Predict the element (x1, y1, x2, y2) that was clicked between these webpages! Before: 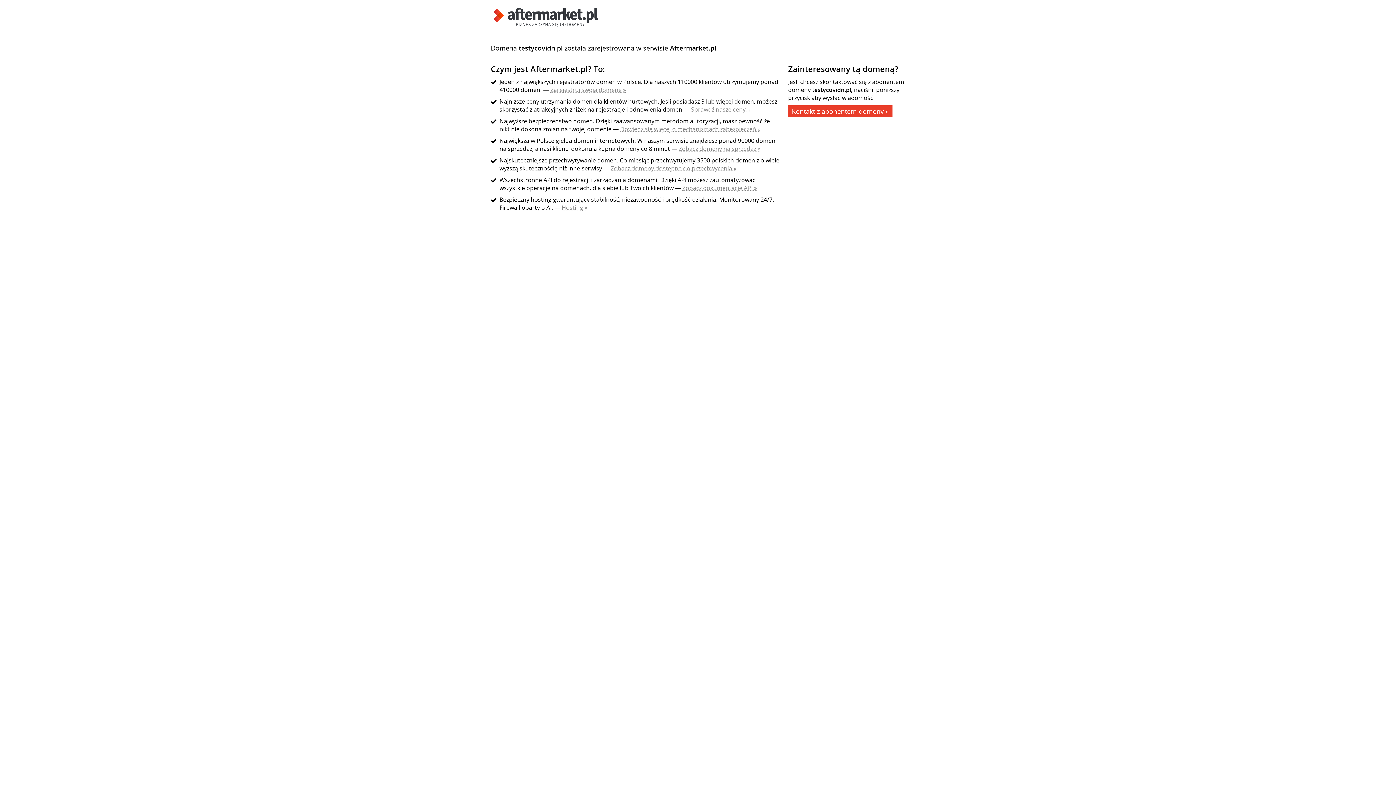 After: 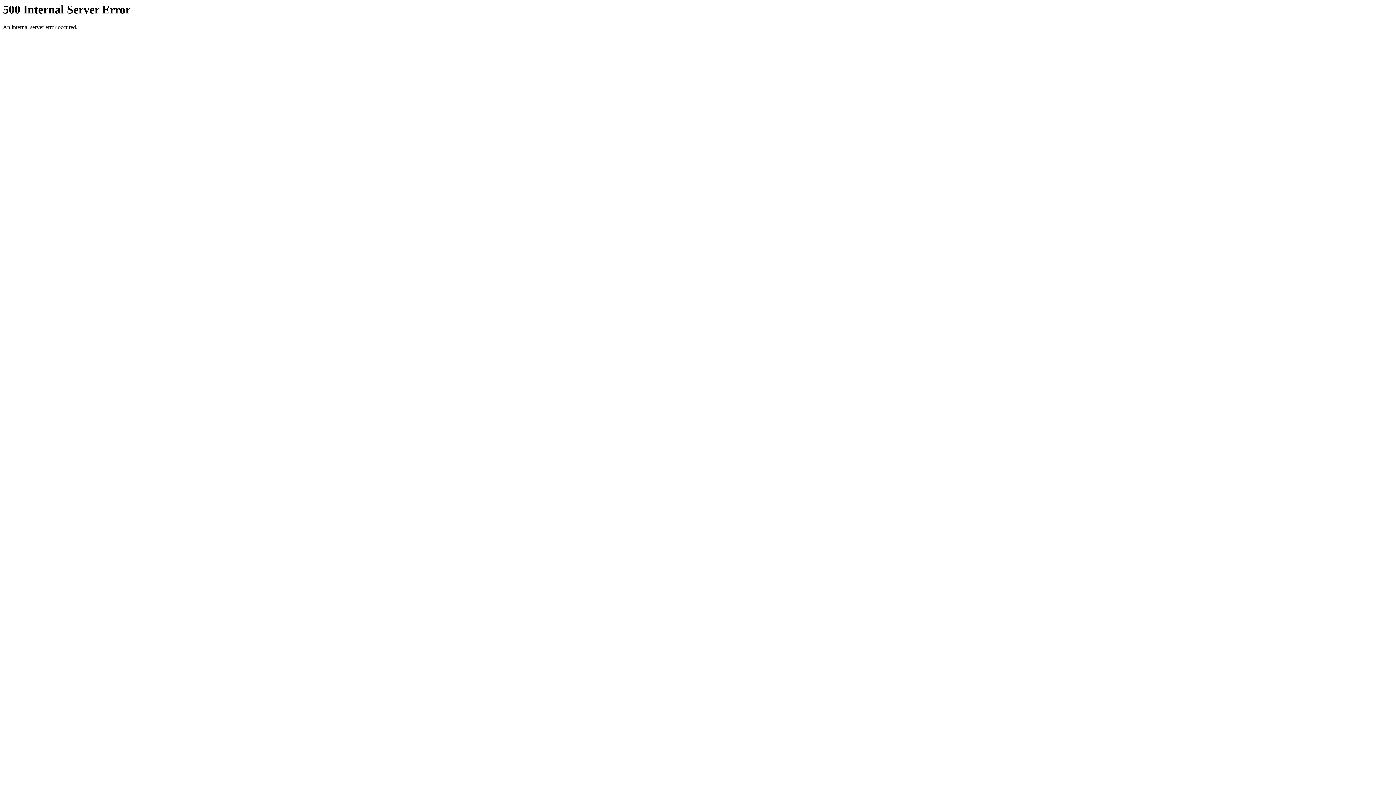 Action: bbox: (682, 184, 757, 192) label: Zobacz dokumentację API »